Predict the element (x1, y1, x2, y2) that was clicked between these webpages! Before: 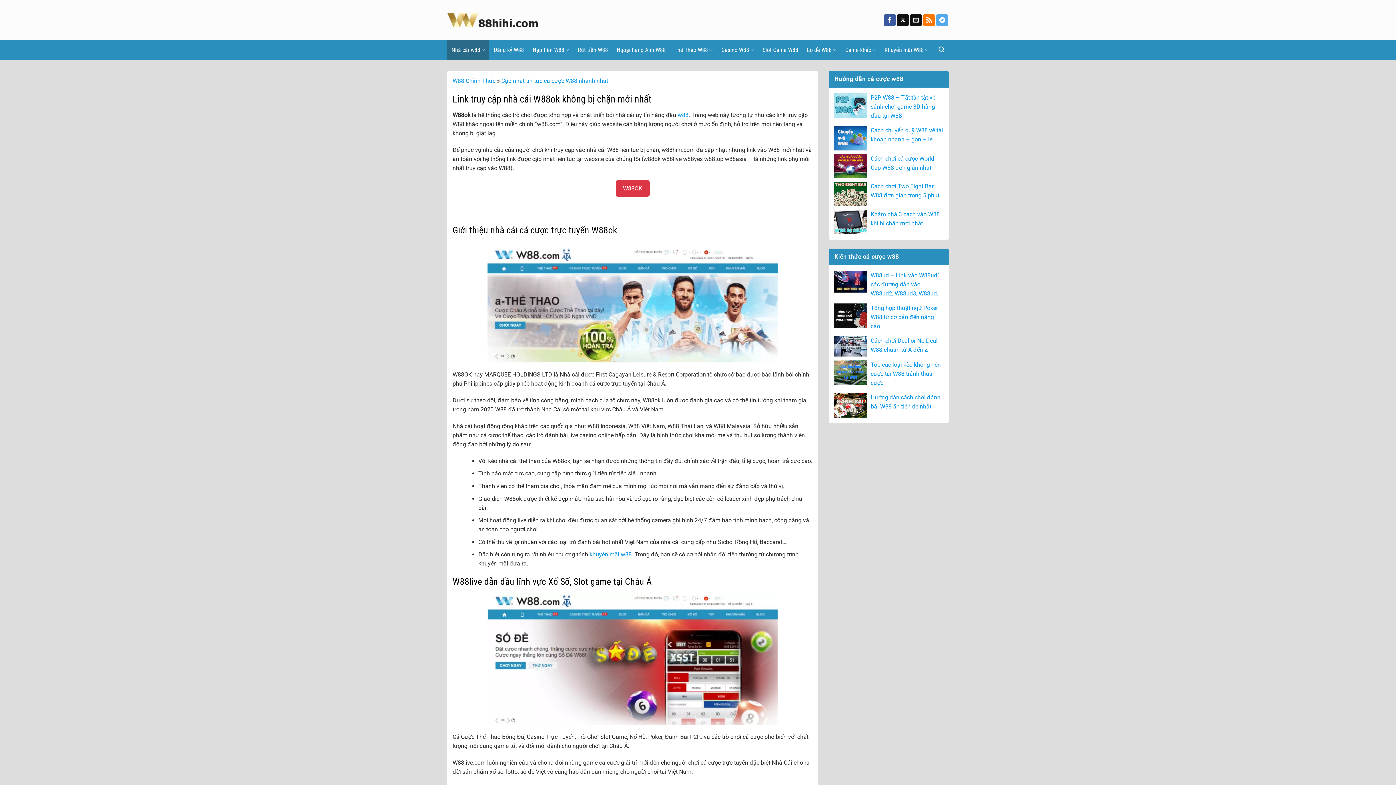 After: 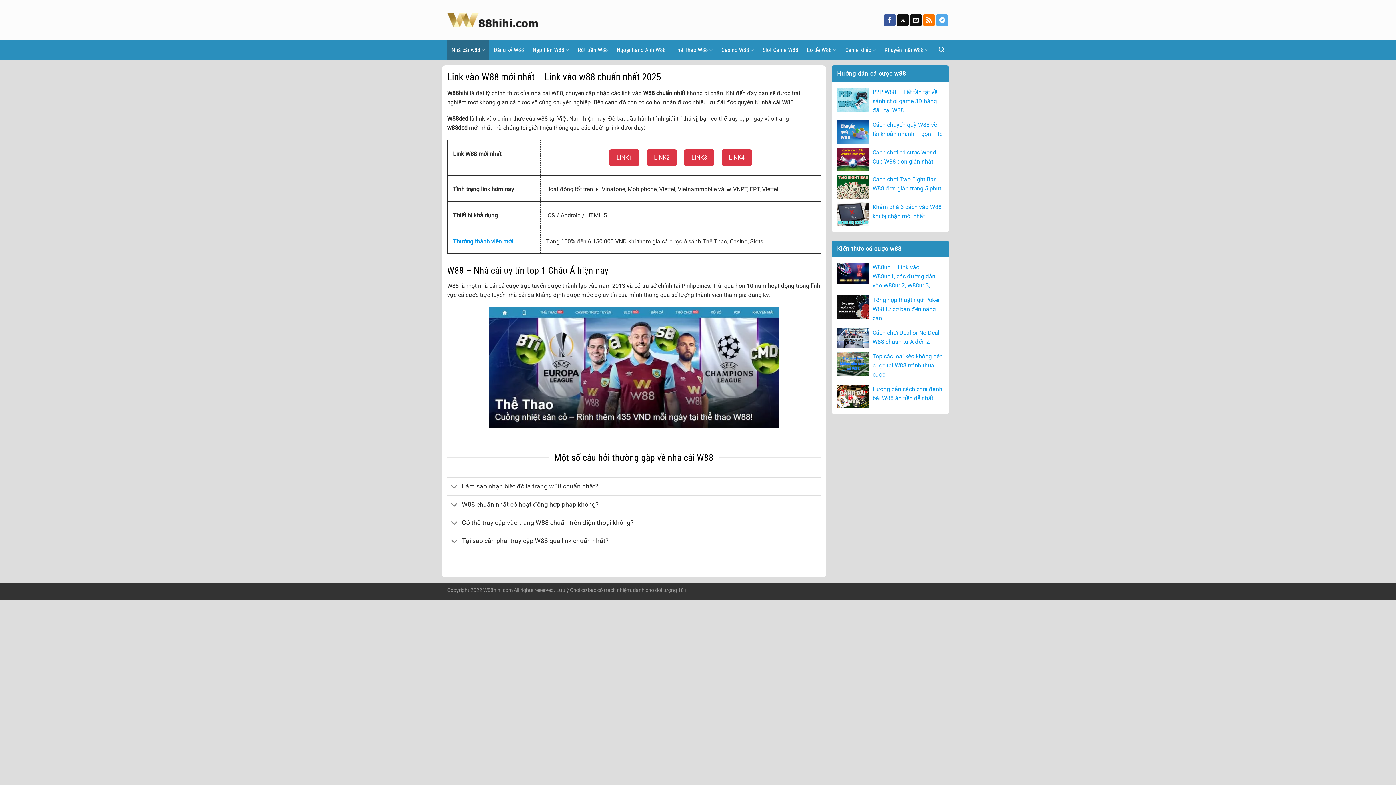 Action: bbox: (447, 40, 489, 60) label: Nhà cái w88